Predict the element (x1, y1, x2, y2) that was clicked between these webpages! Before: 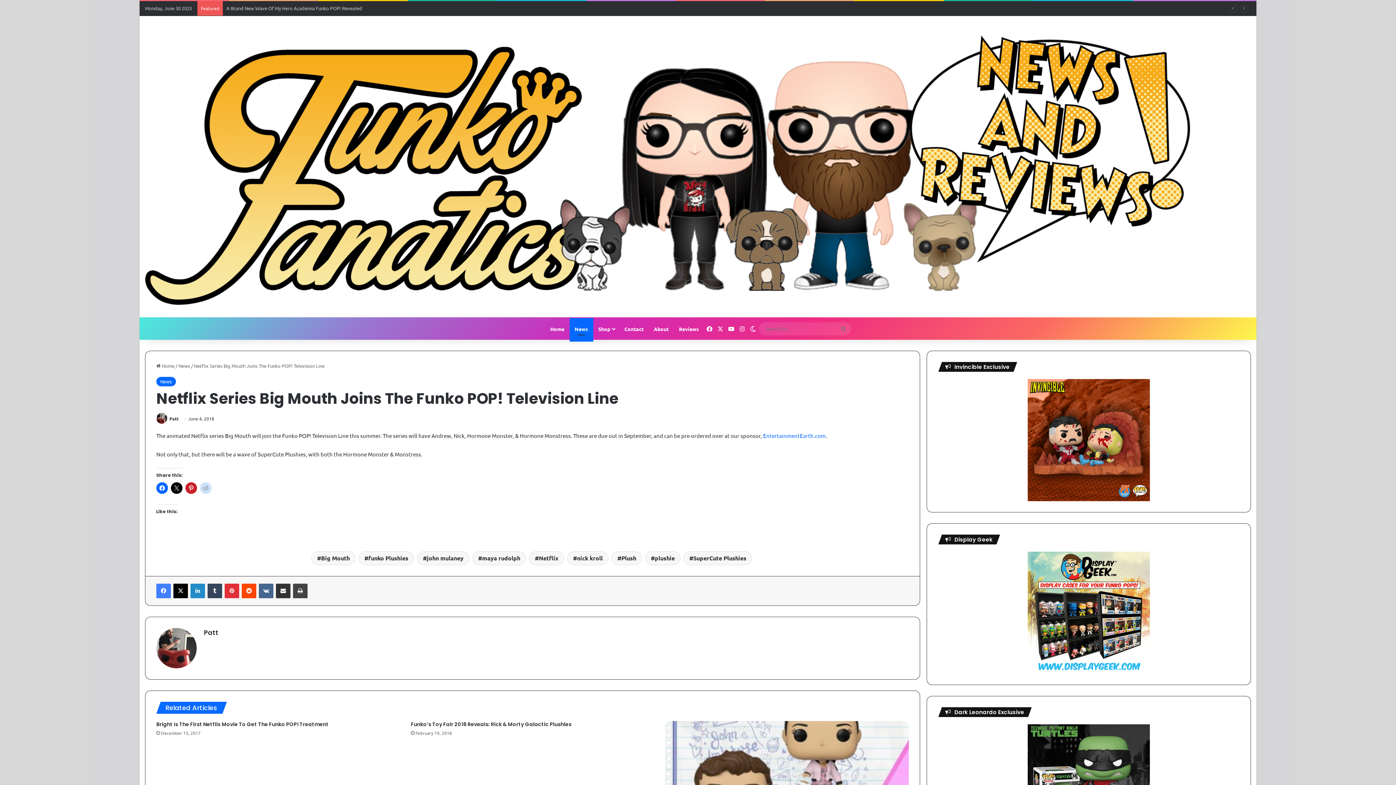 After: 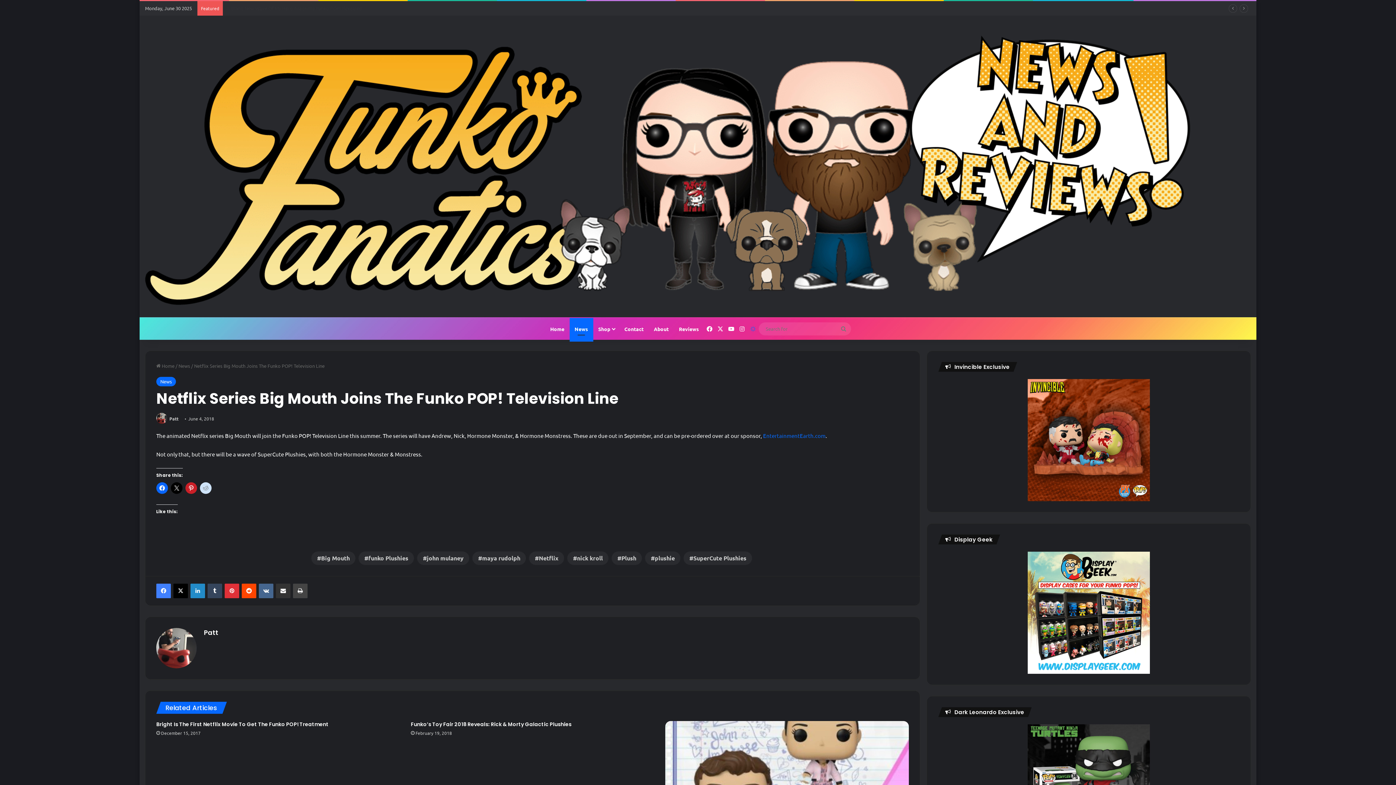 Action: bbox: (747, 318, 758, 339) label: Switch skin